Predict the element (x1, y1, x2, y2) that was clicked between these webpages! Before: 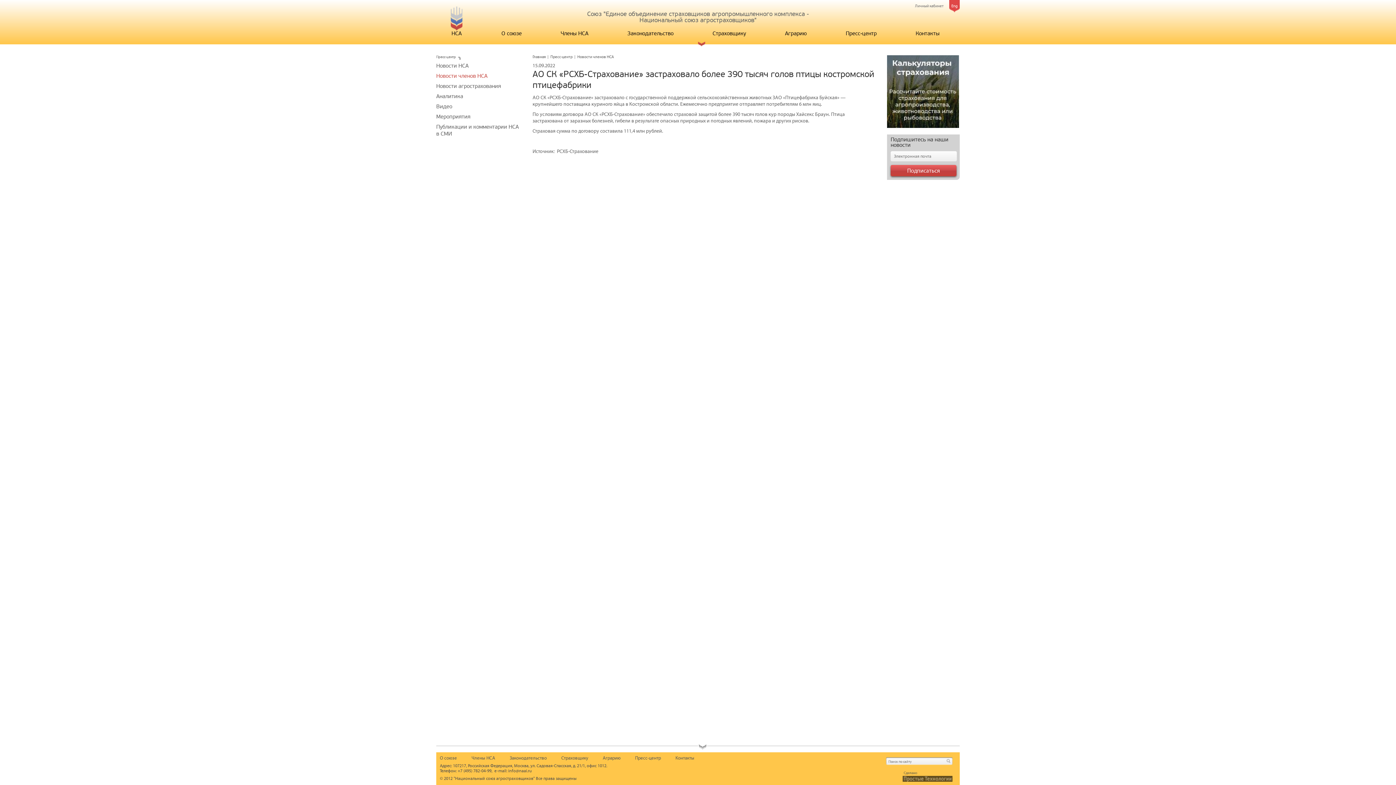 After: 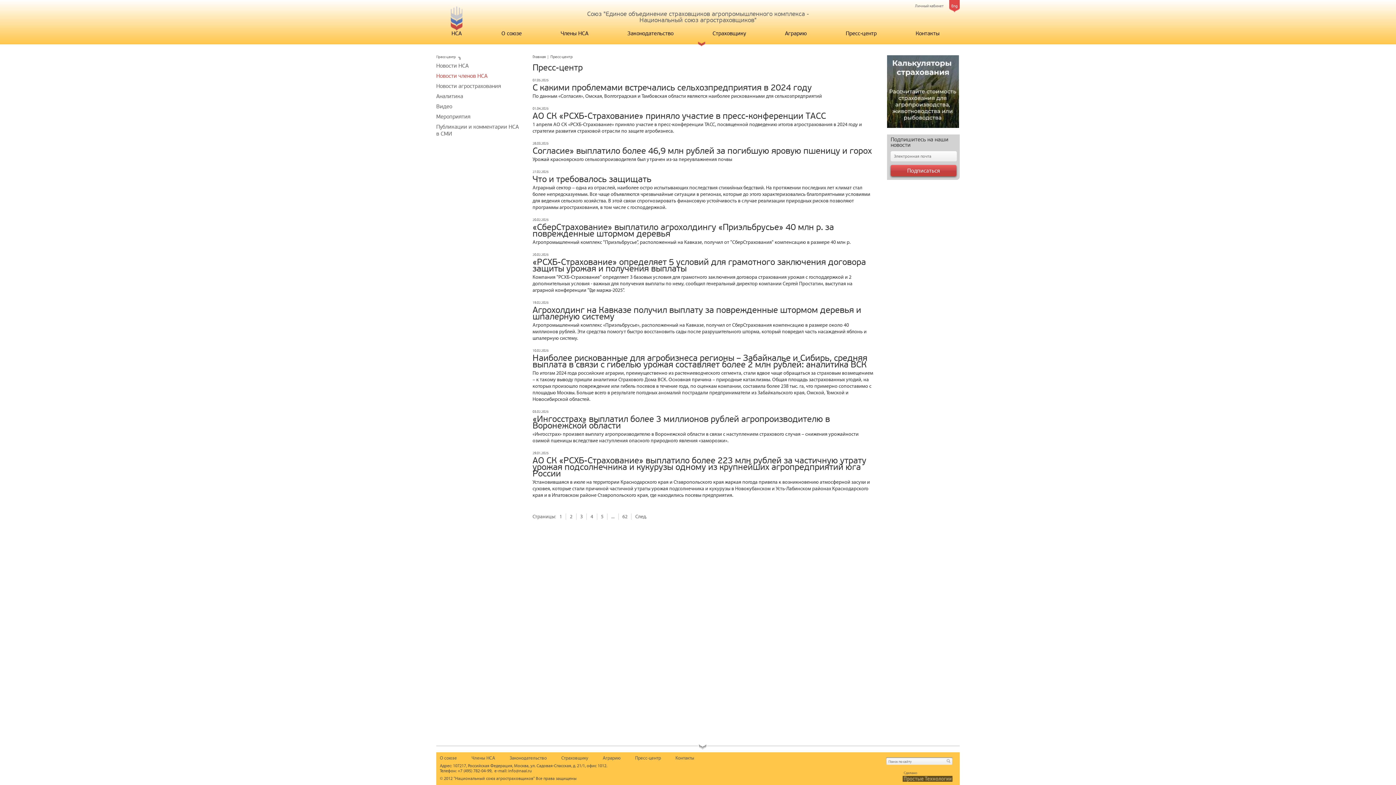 Action: label: Новости членов НСА bbox: (436, 72, 487, 79)